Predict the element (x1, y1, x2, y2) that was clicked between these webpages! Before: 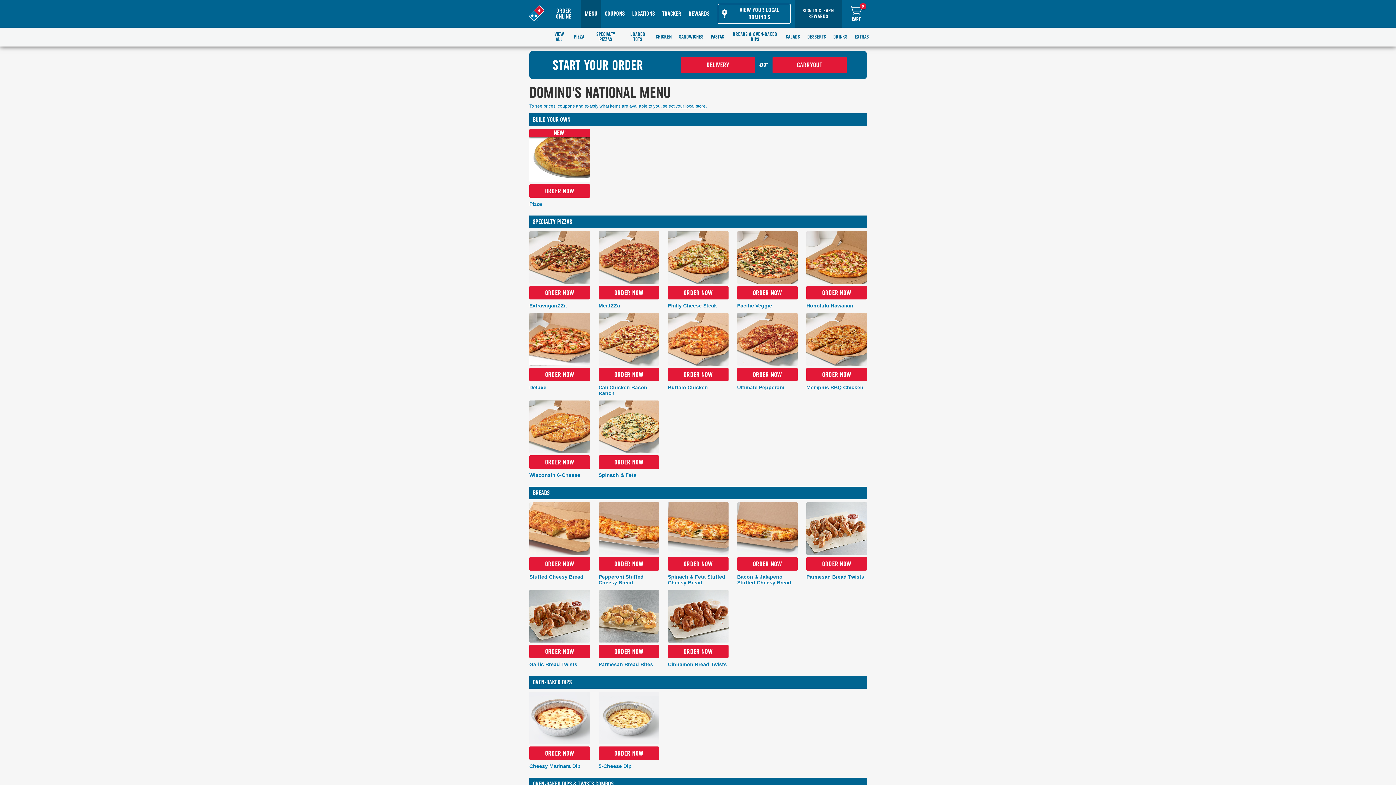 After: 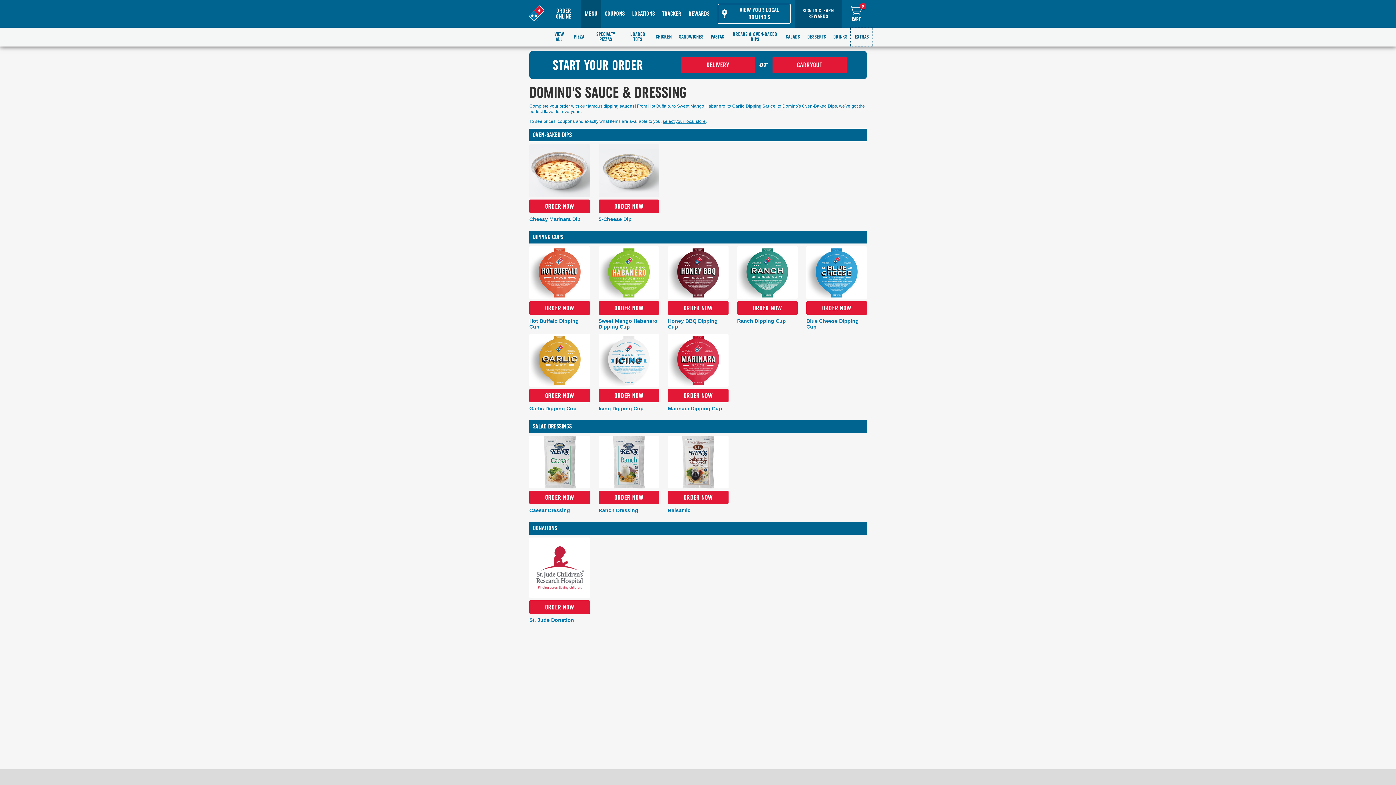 Action: bbox: (851, 27, 872, 46) label: EXTRAS